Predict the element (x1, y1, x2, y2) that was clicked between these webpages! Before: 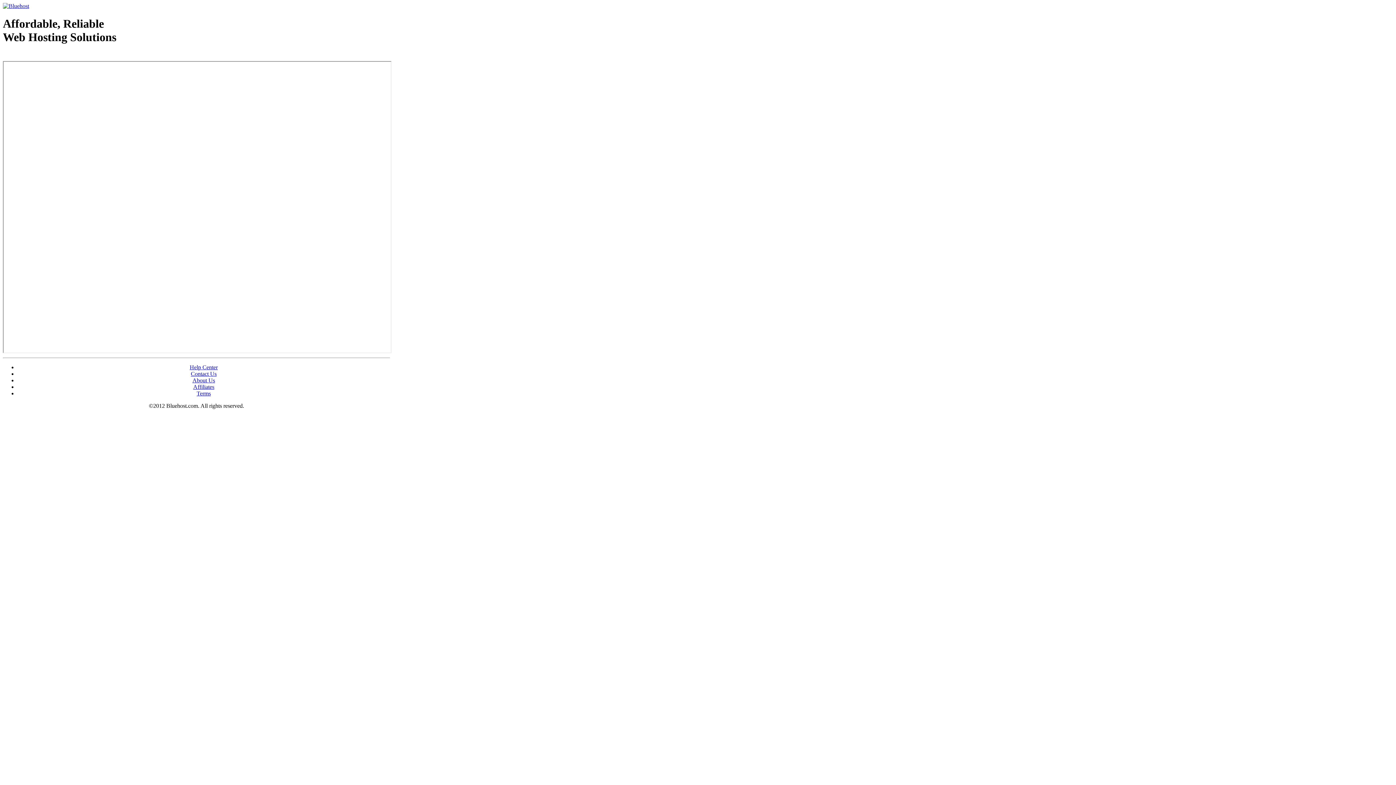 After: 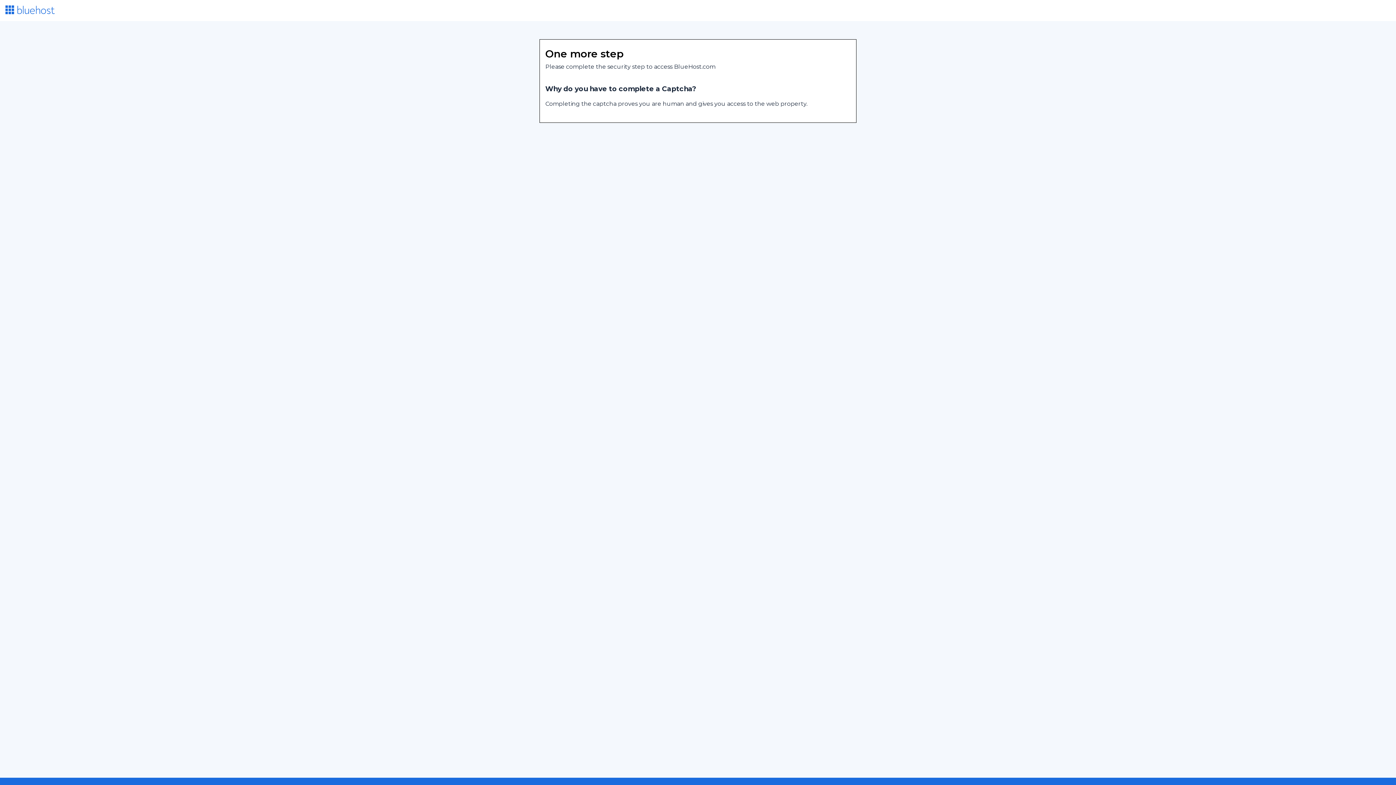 Action: bbox: (193, 383, 214, 390) label: Affiliates